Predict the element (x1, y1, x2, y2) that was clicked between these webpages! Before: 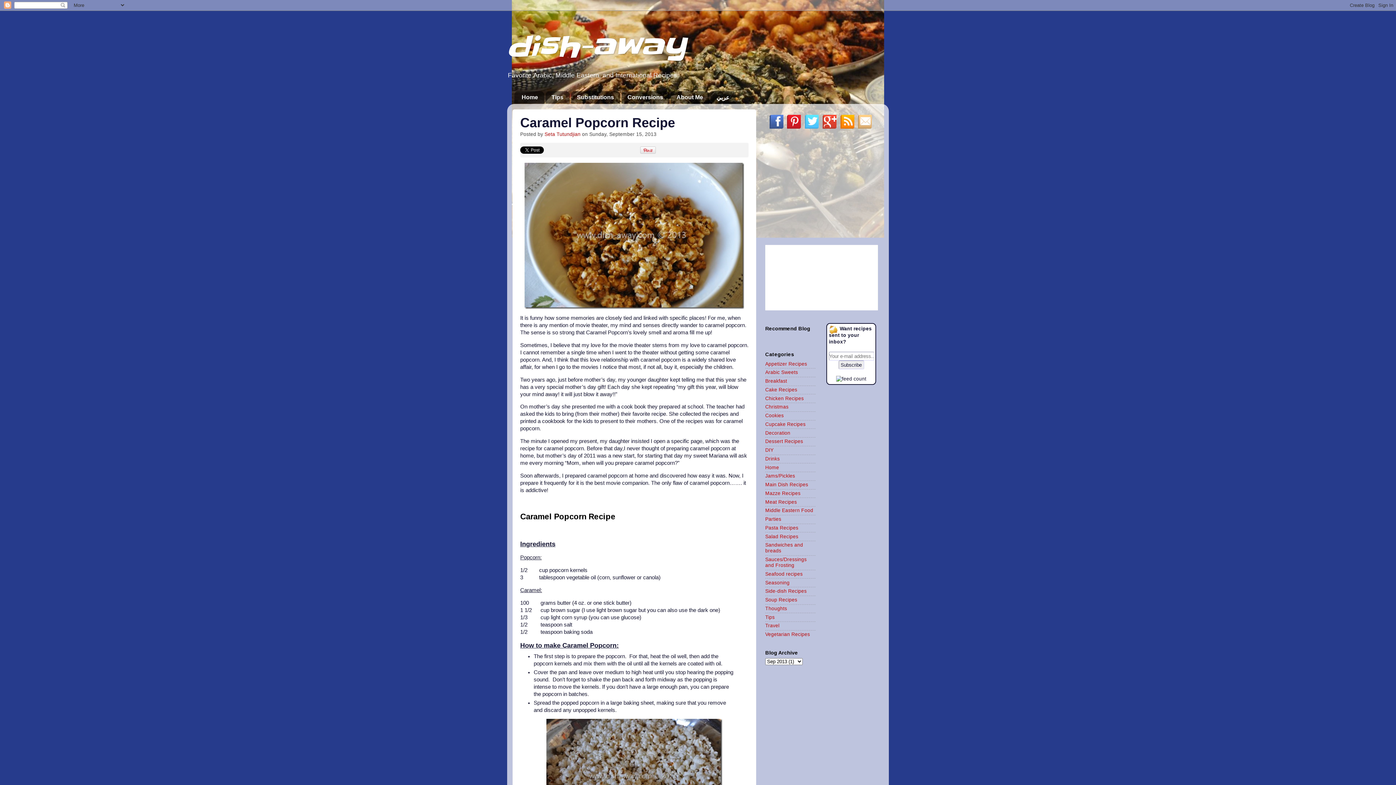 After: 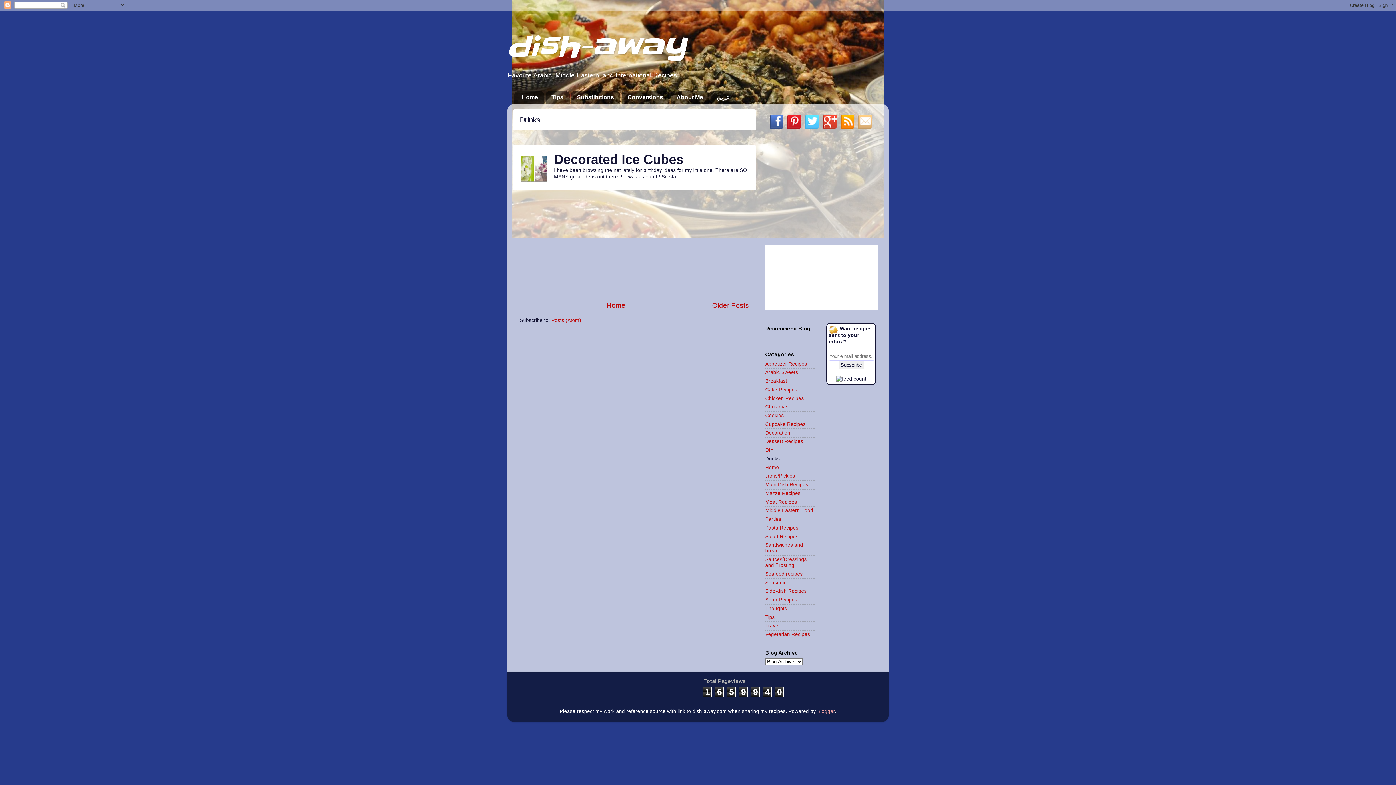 Action: label: Drinks bbox: (765, 456, 780, 461)